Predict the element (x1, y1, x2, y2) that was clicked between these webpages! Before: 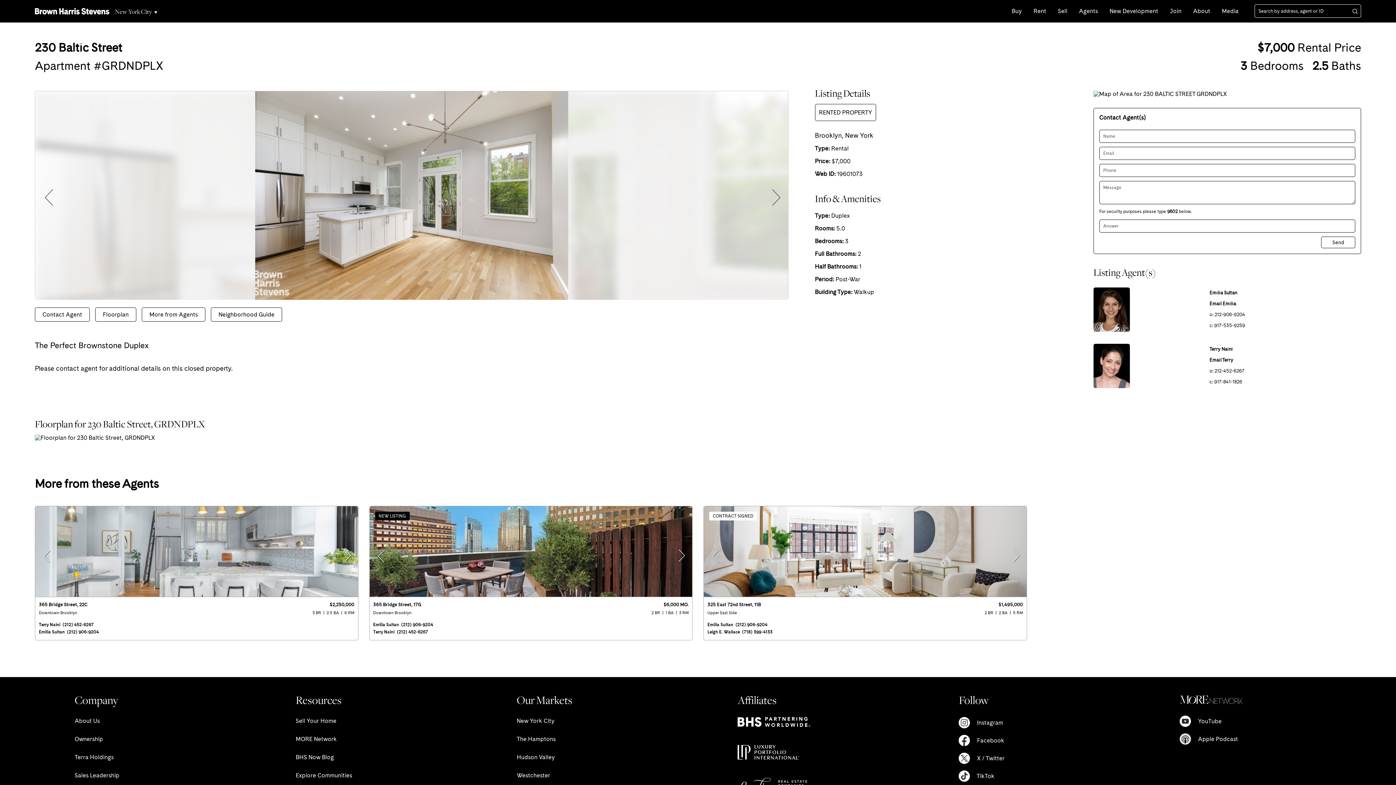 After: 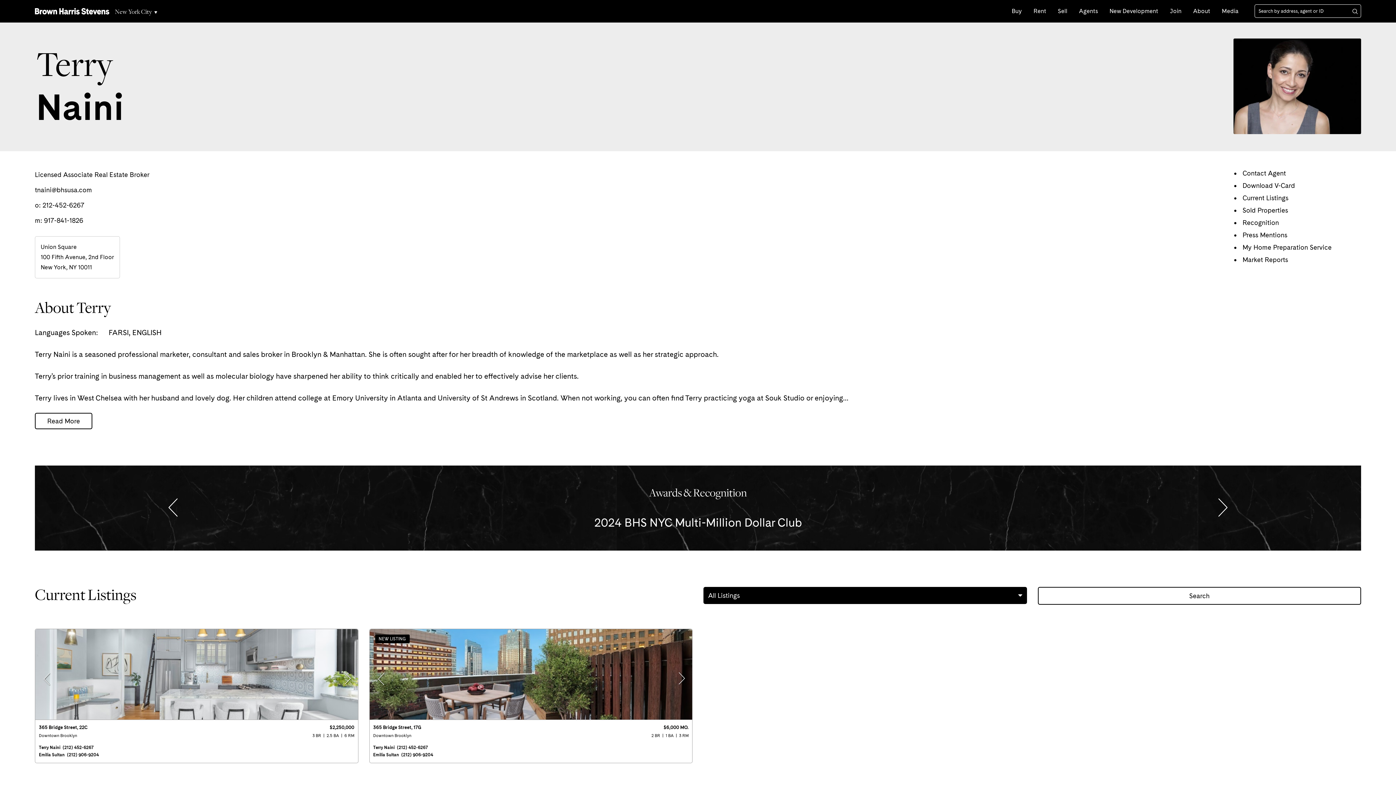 Action: bbox: (38, 622, 60, 627) label: Terry Naini